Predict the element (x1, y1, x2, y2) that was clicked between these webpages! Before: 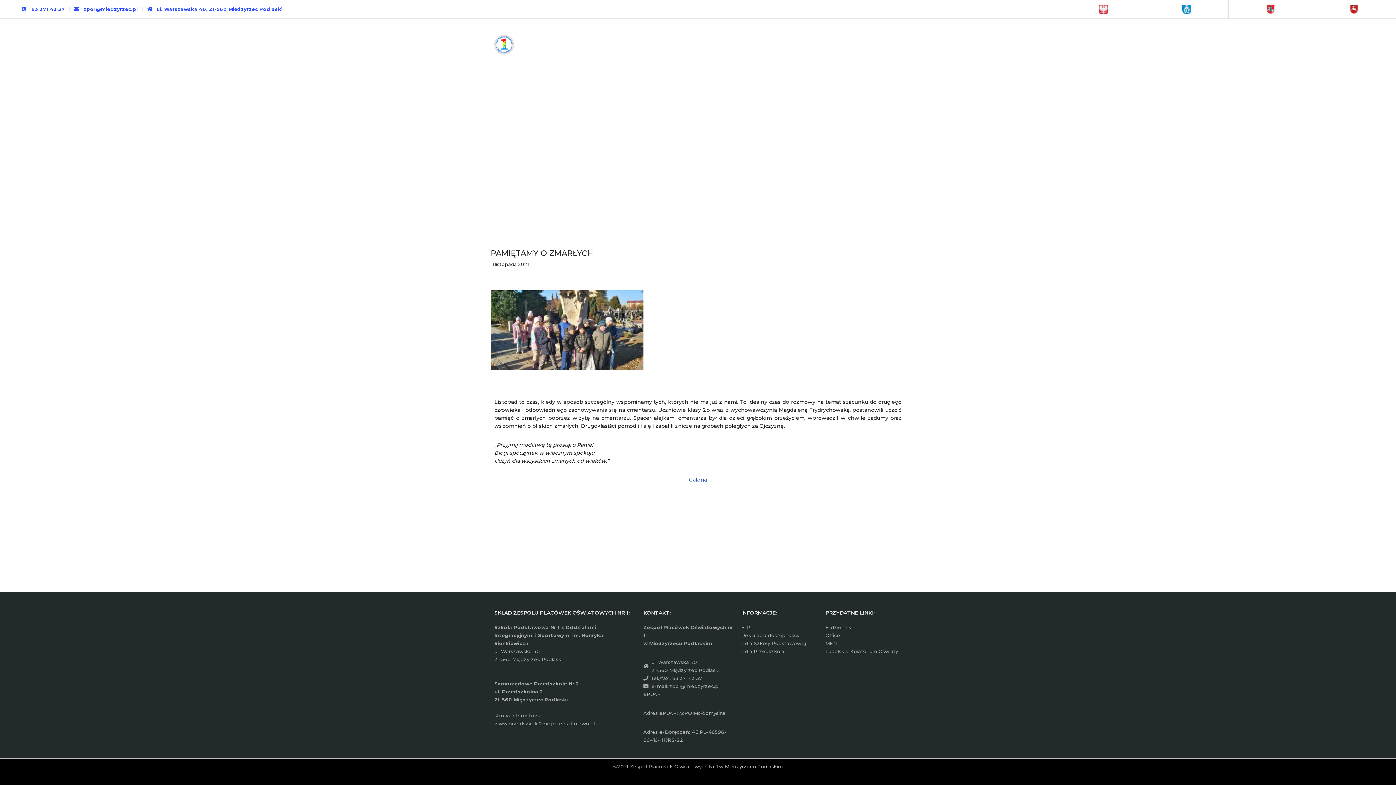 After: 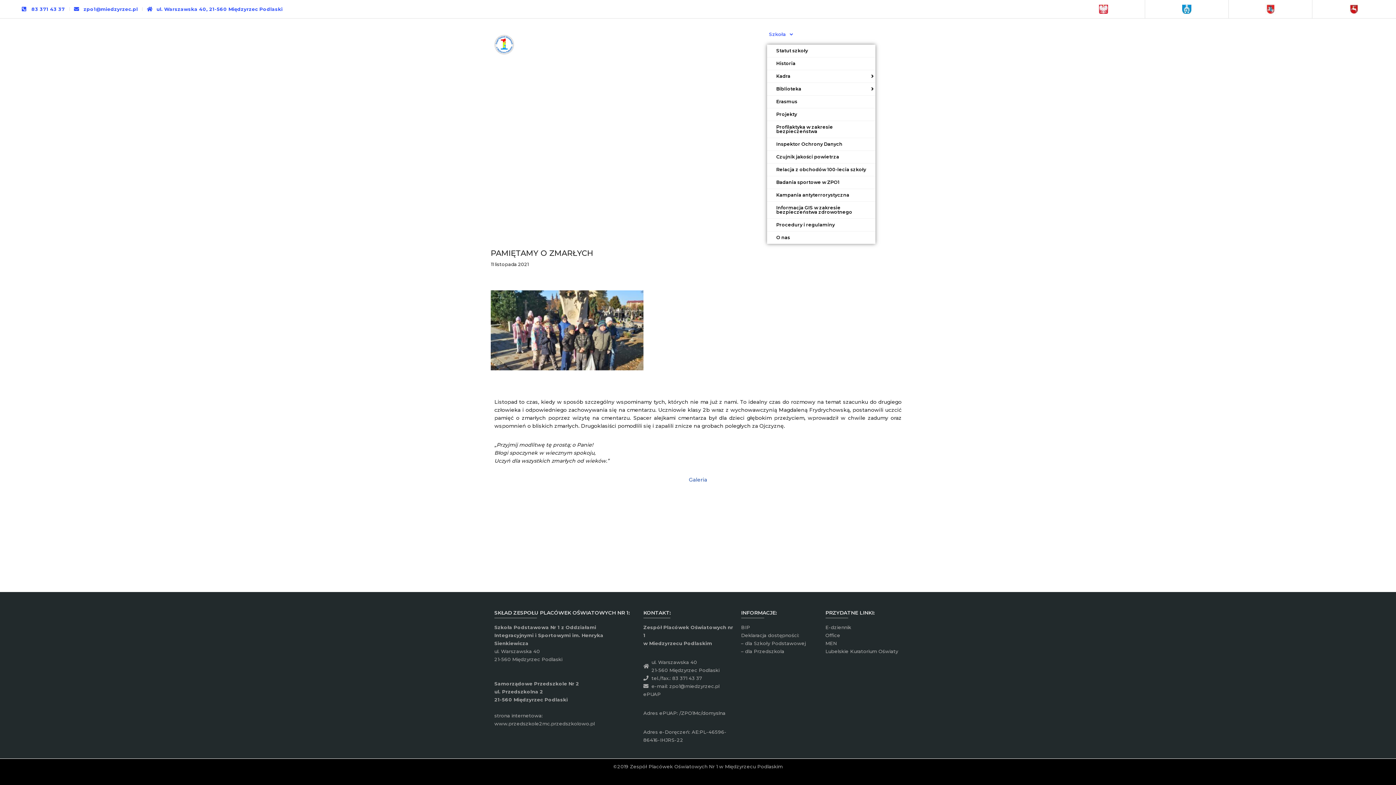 Action: label: Szkoła bbox: (767, 24, 795, 44)